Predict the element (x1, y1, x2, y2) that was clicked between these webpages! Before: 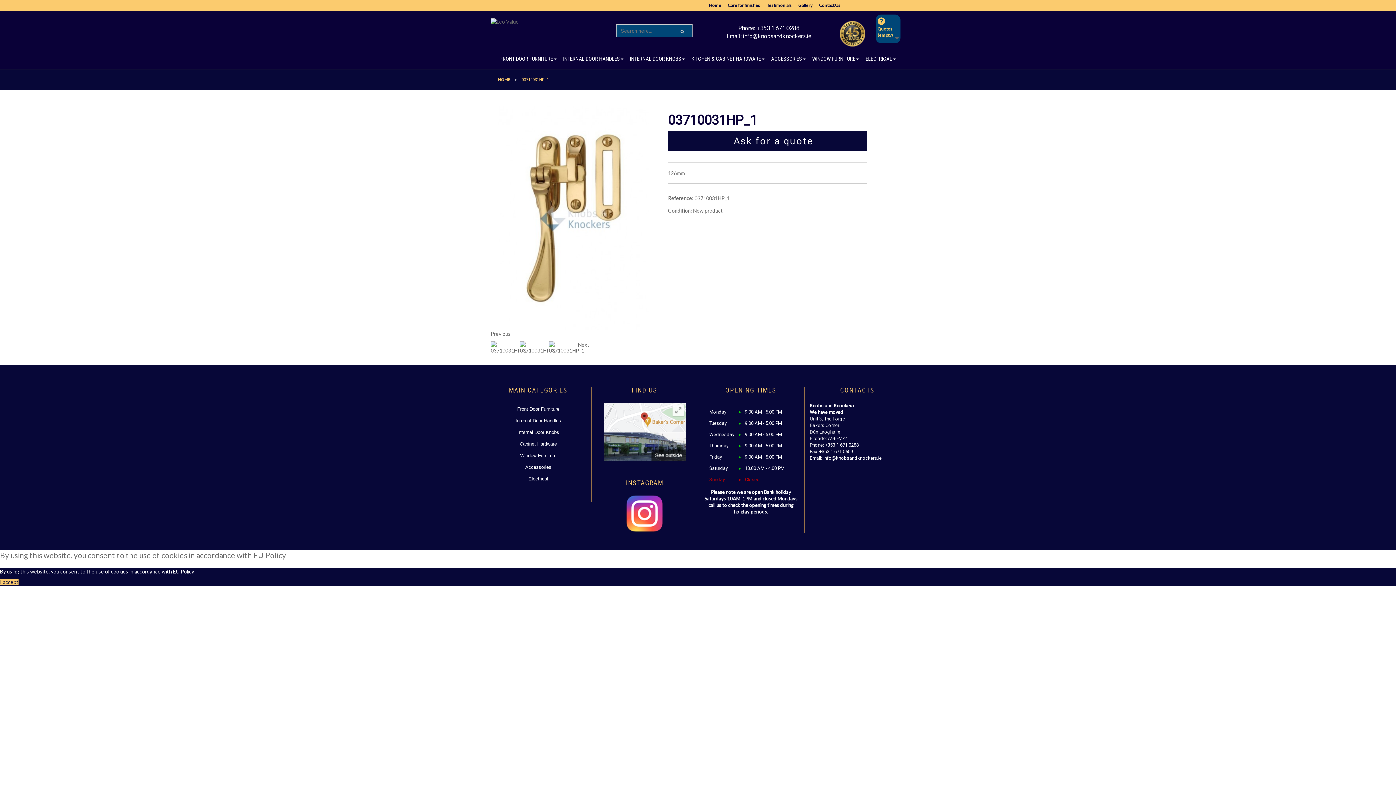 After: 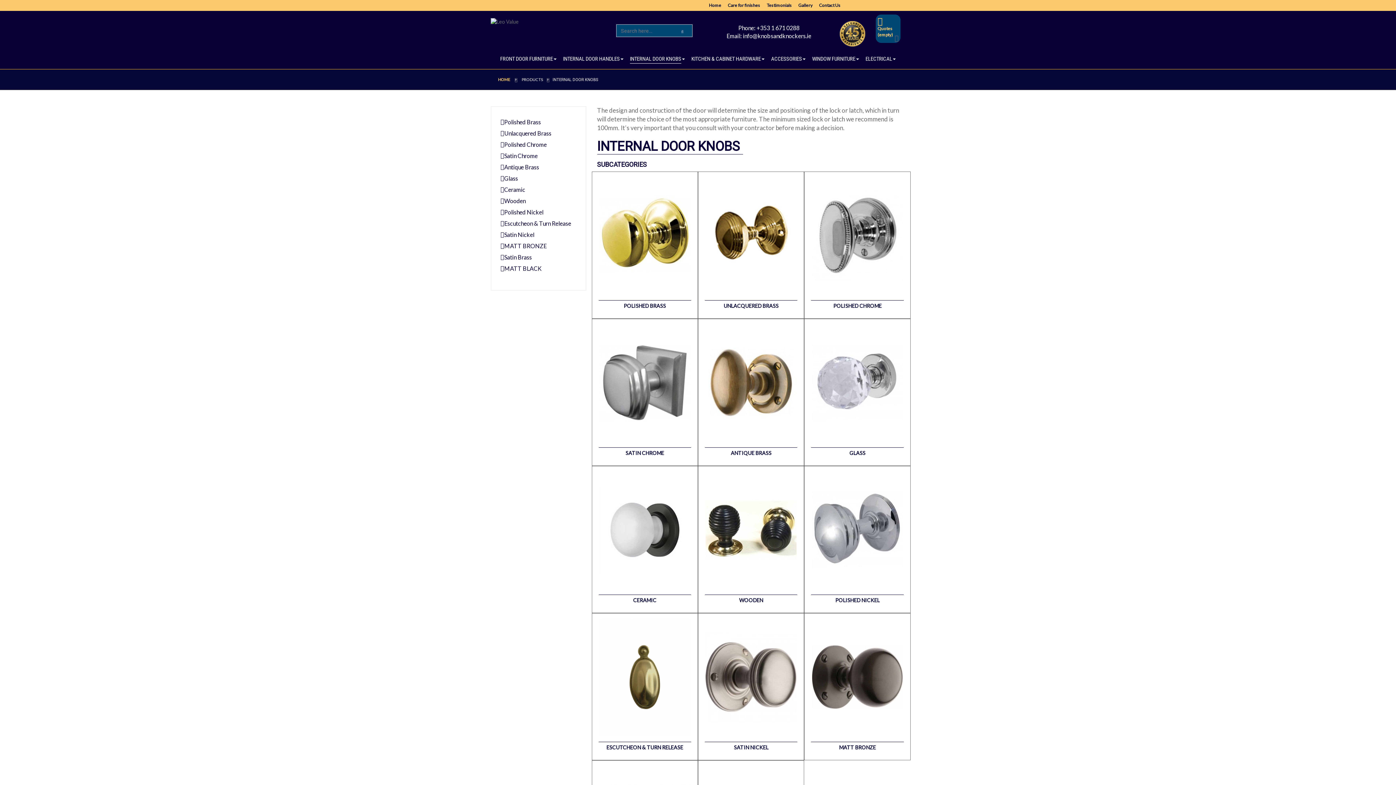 Action: bbox: (626, 53, 688, 64) label: INTERNAL DOOR KNOBS